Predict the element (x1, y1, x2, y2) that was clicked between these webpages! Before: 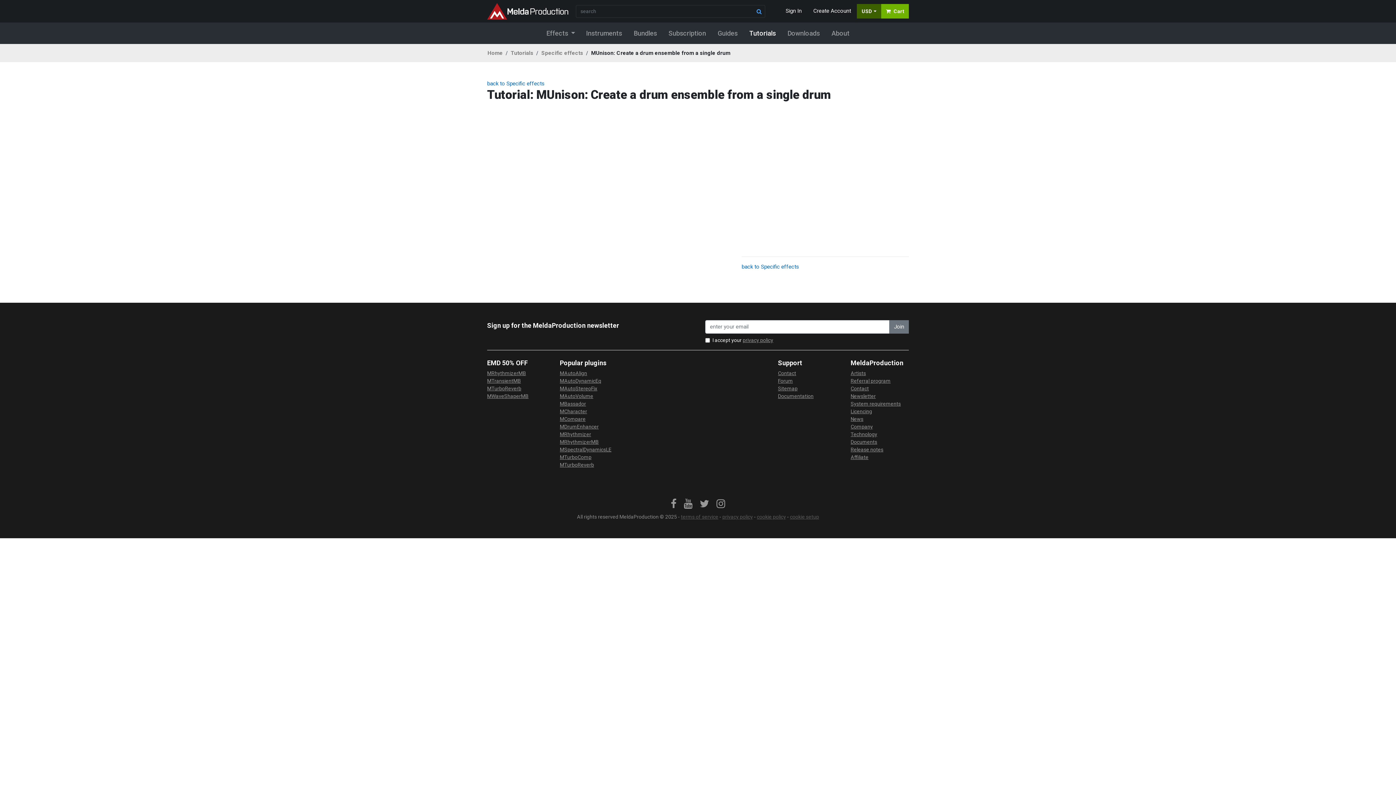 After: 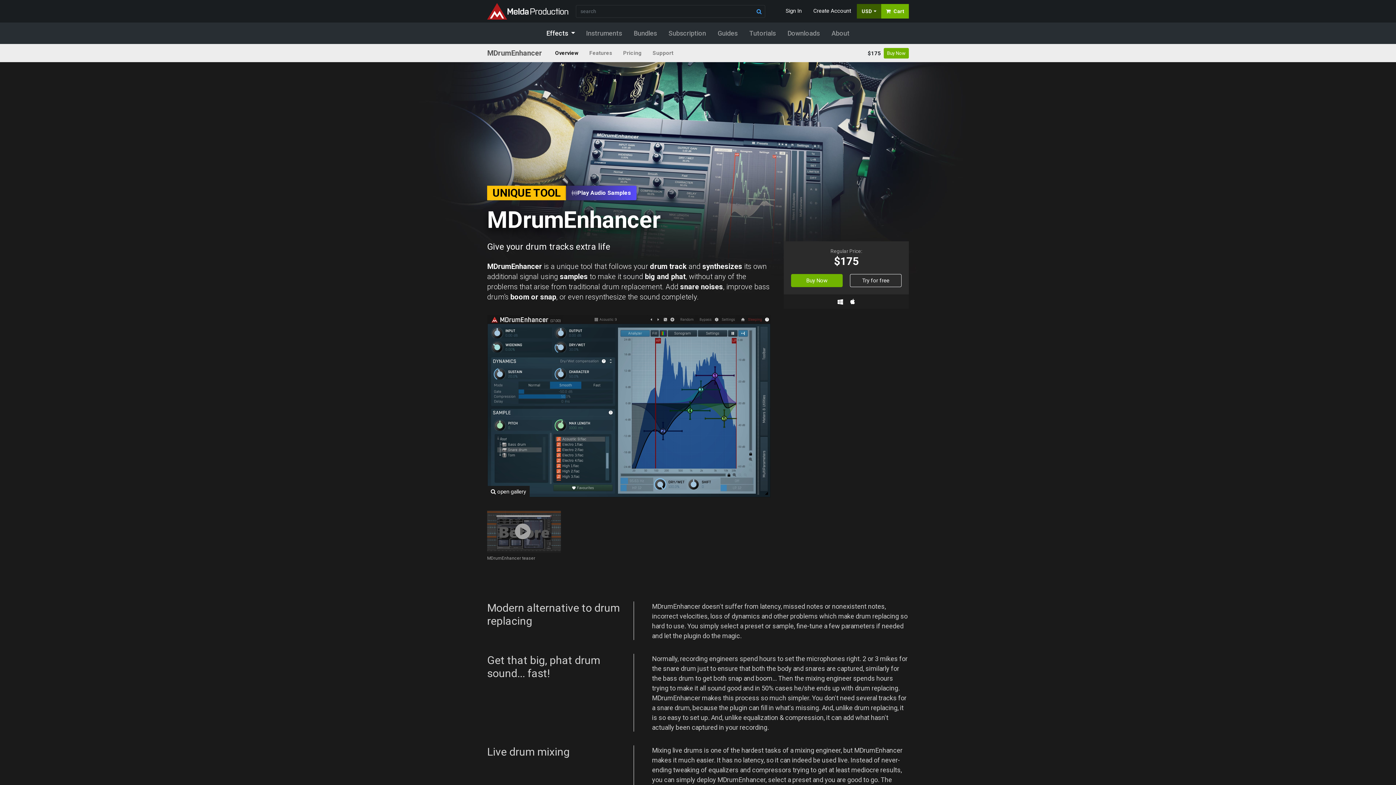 Action: bbox: (560, 423, 763, 430) label: MDrumEnhancer